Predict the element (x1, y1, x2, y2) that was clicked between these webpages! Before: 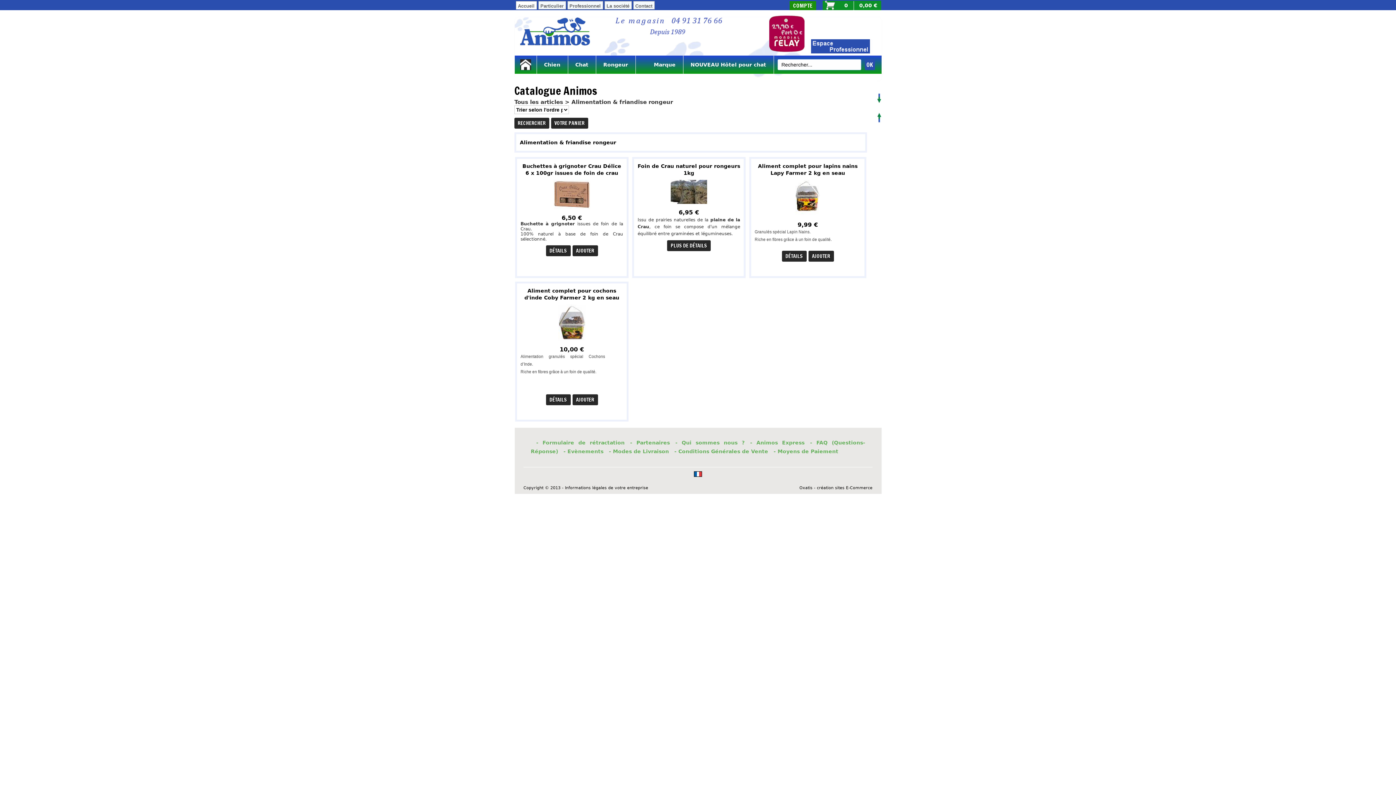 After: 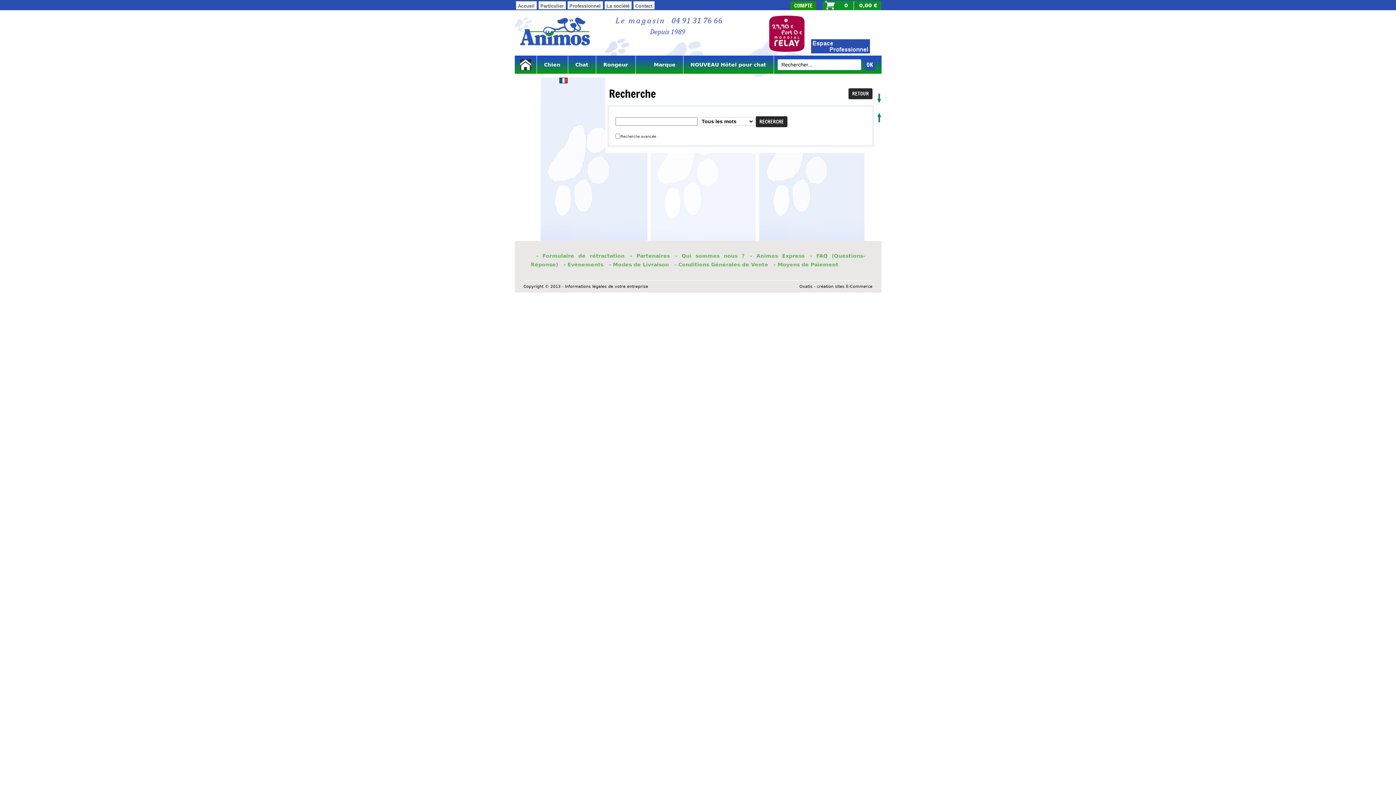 Action: bbox: (514, 119, 549, 126) label: RECHERCHER